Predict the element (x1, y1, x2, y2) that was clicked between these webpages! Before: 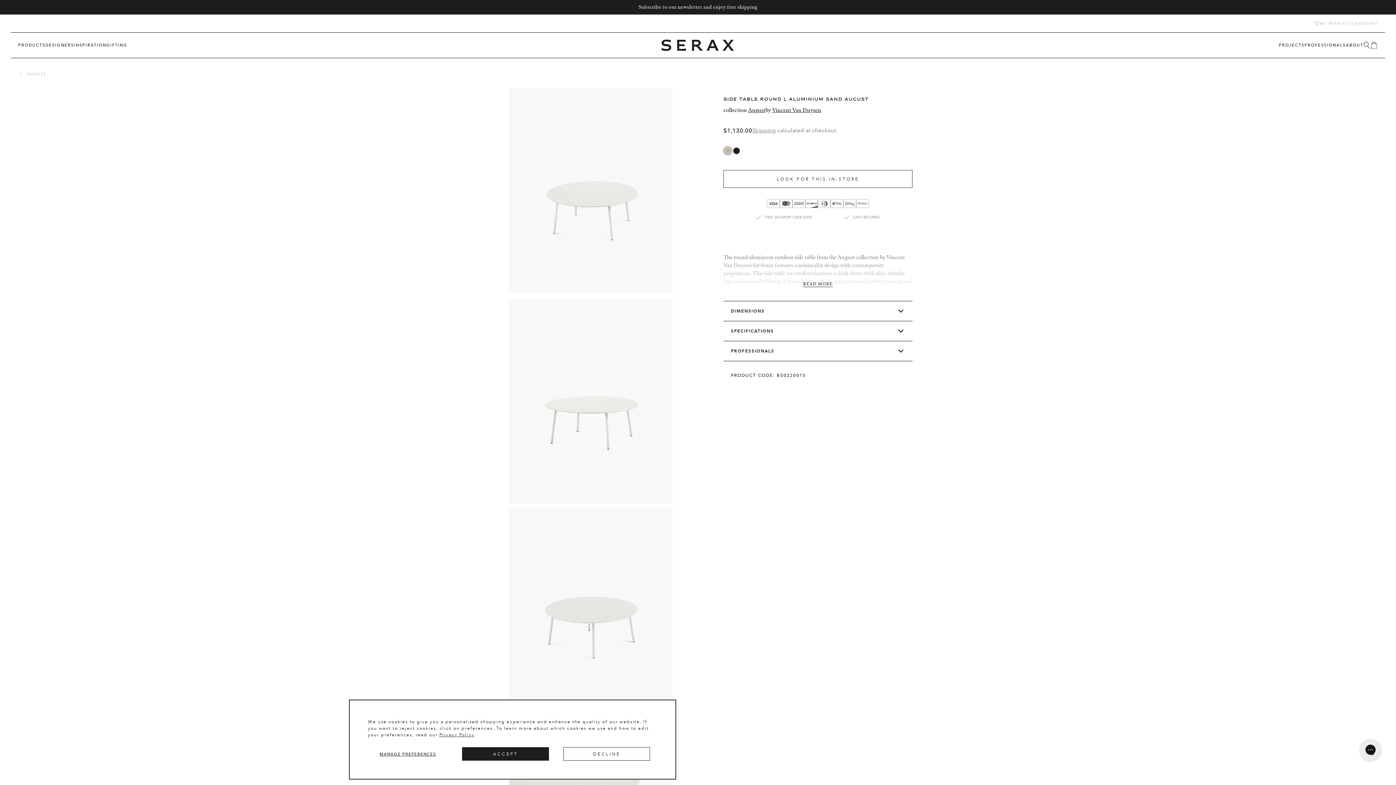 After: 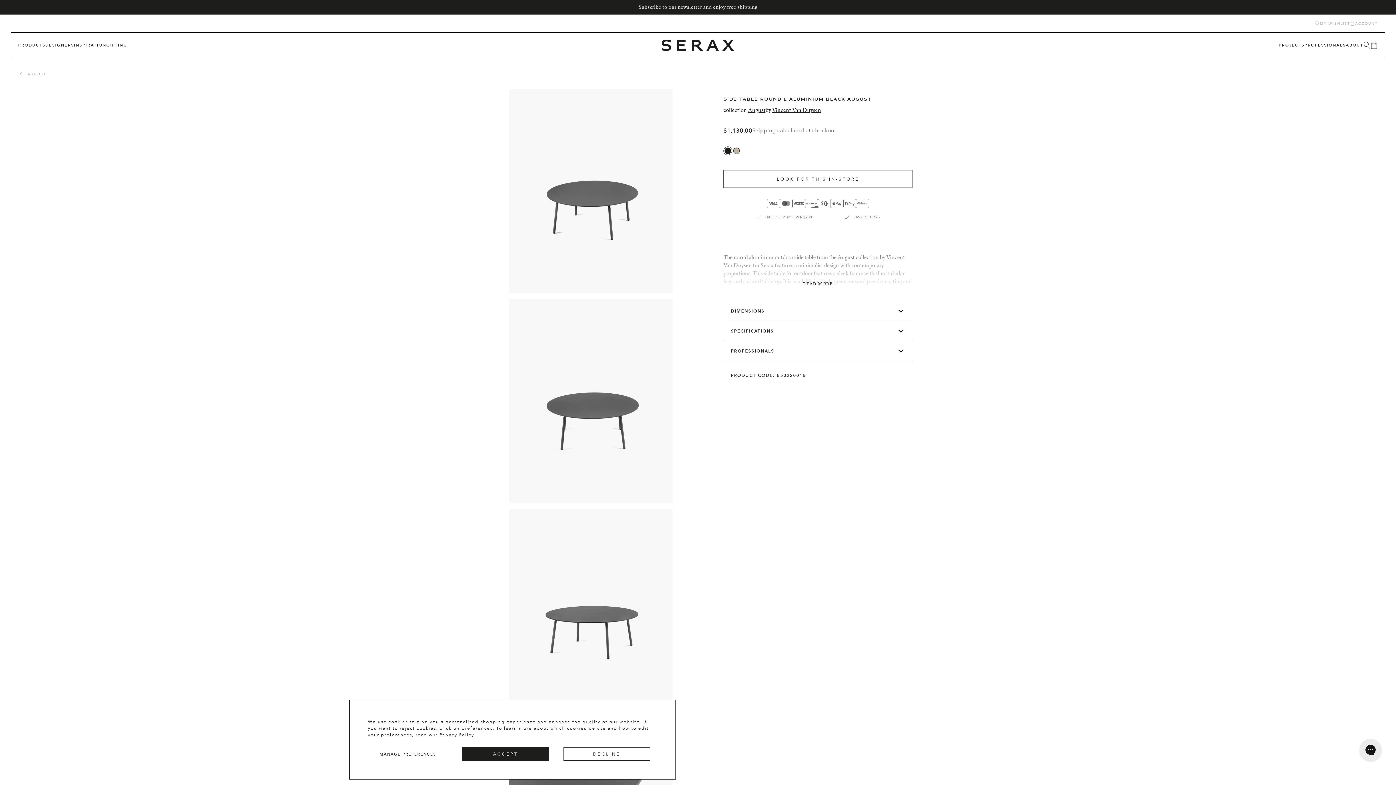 Action: bbox: (732, 146, 741, 155)